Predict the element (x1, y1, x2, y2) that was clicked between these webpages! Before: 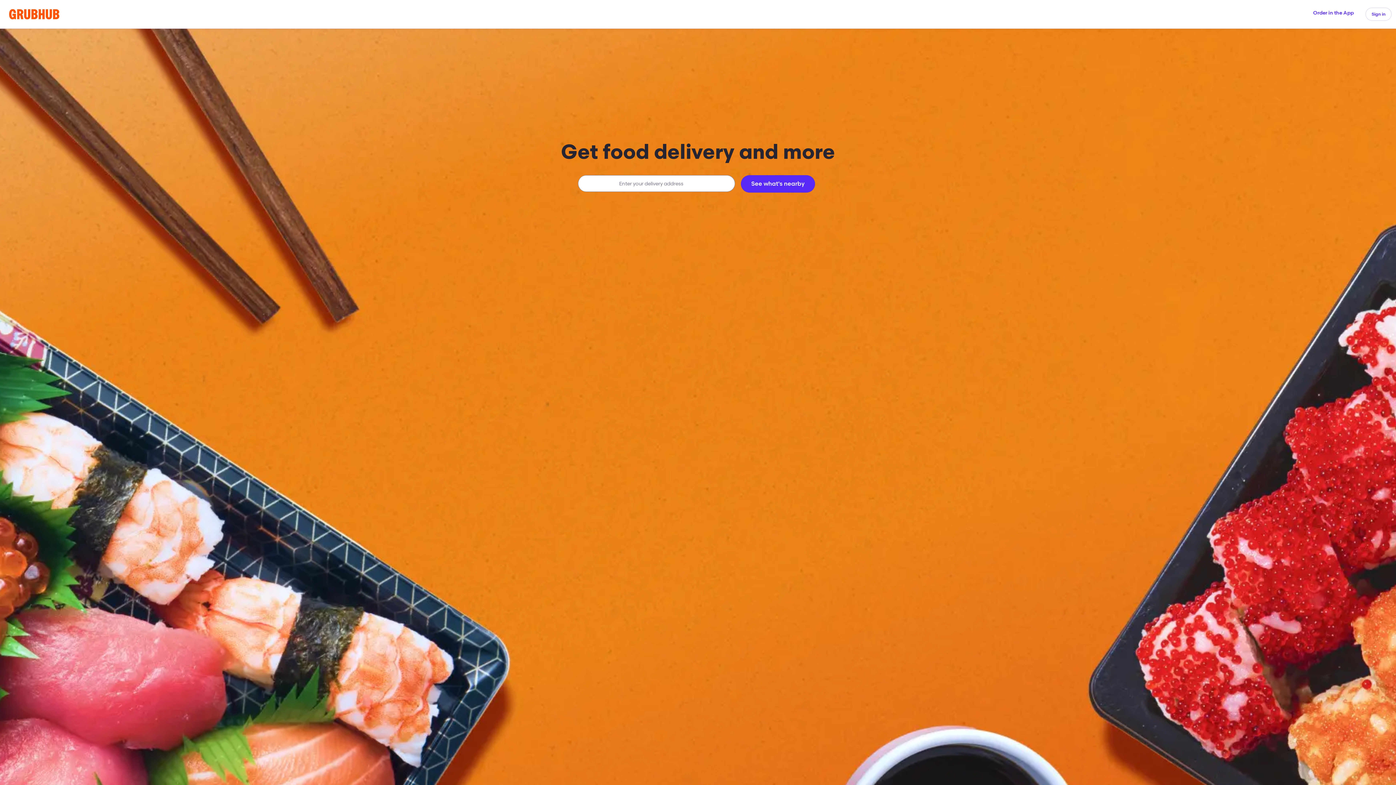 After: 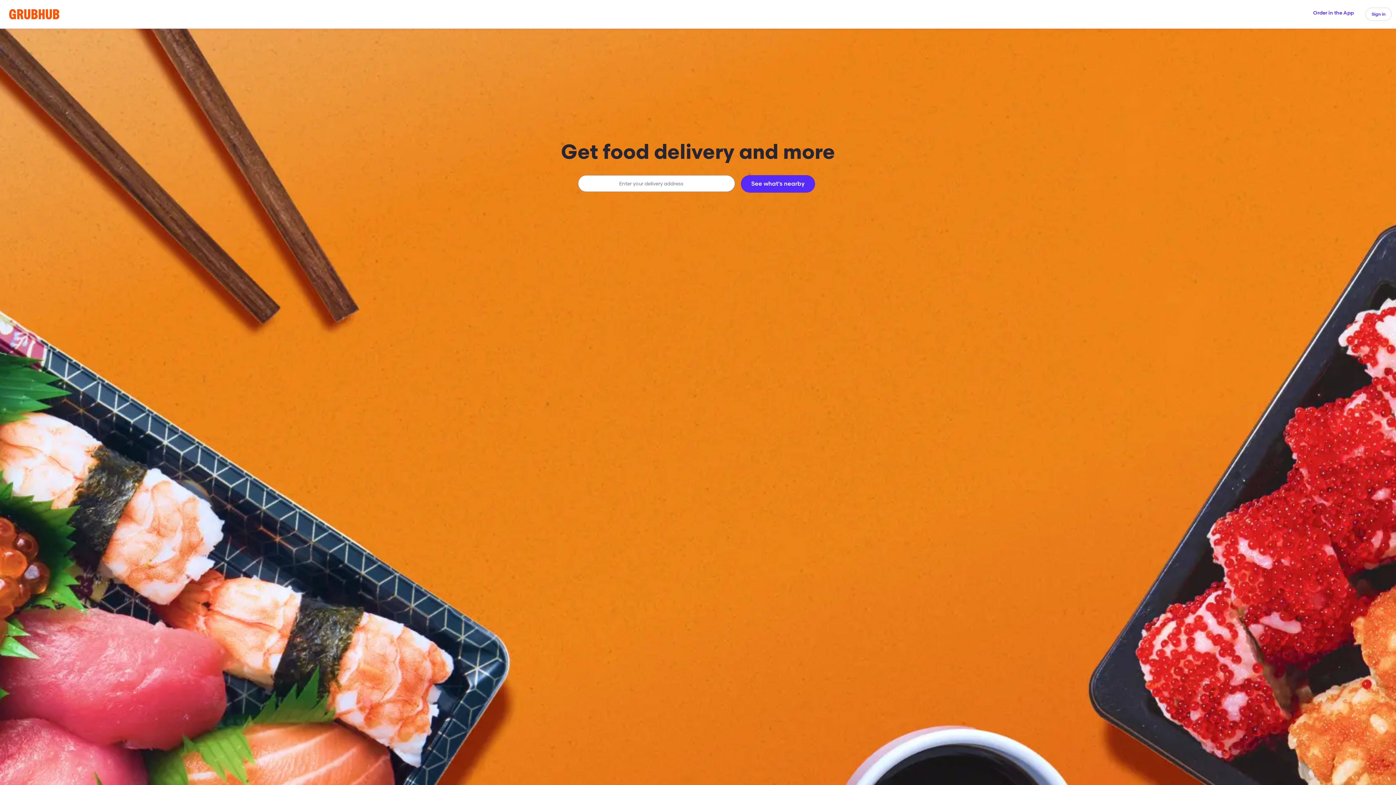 Action: bbox: (9, 8, 59, 19) label: App logo